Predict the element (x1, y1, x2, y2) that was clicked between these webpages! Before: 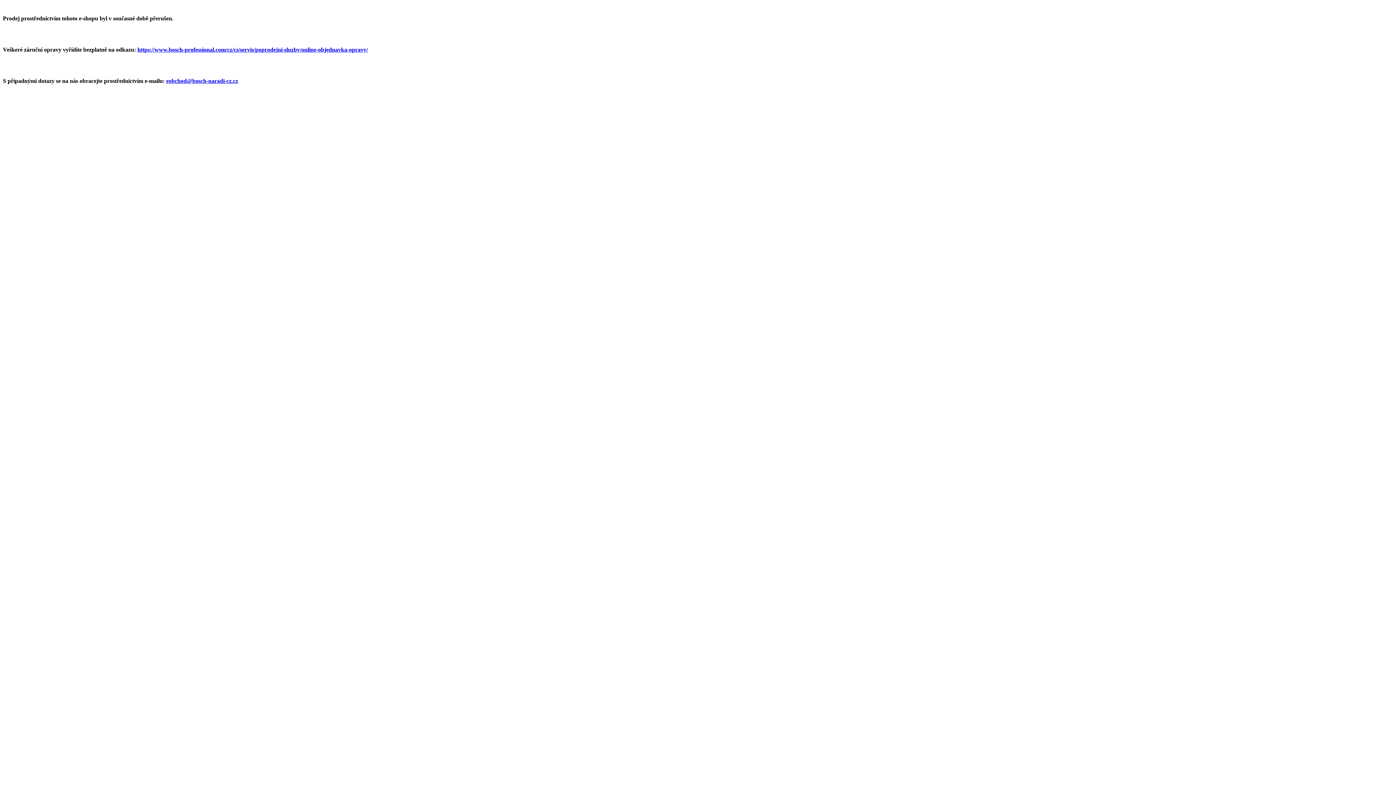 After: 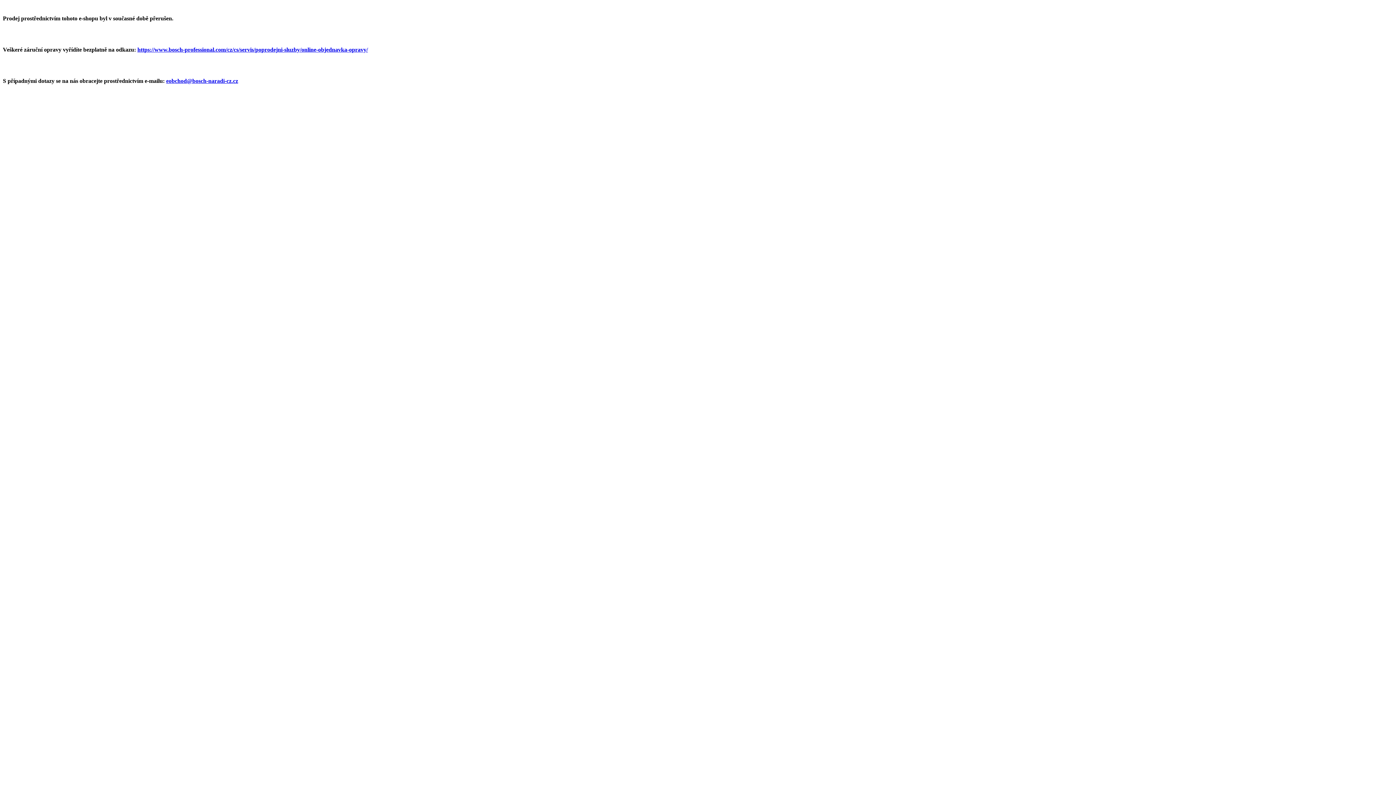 Action: label: eobchod@bosch-naradi-cz.cz bbox: (166, 77, 238, 84)